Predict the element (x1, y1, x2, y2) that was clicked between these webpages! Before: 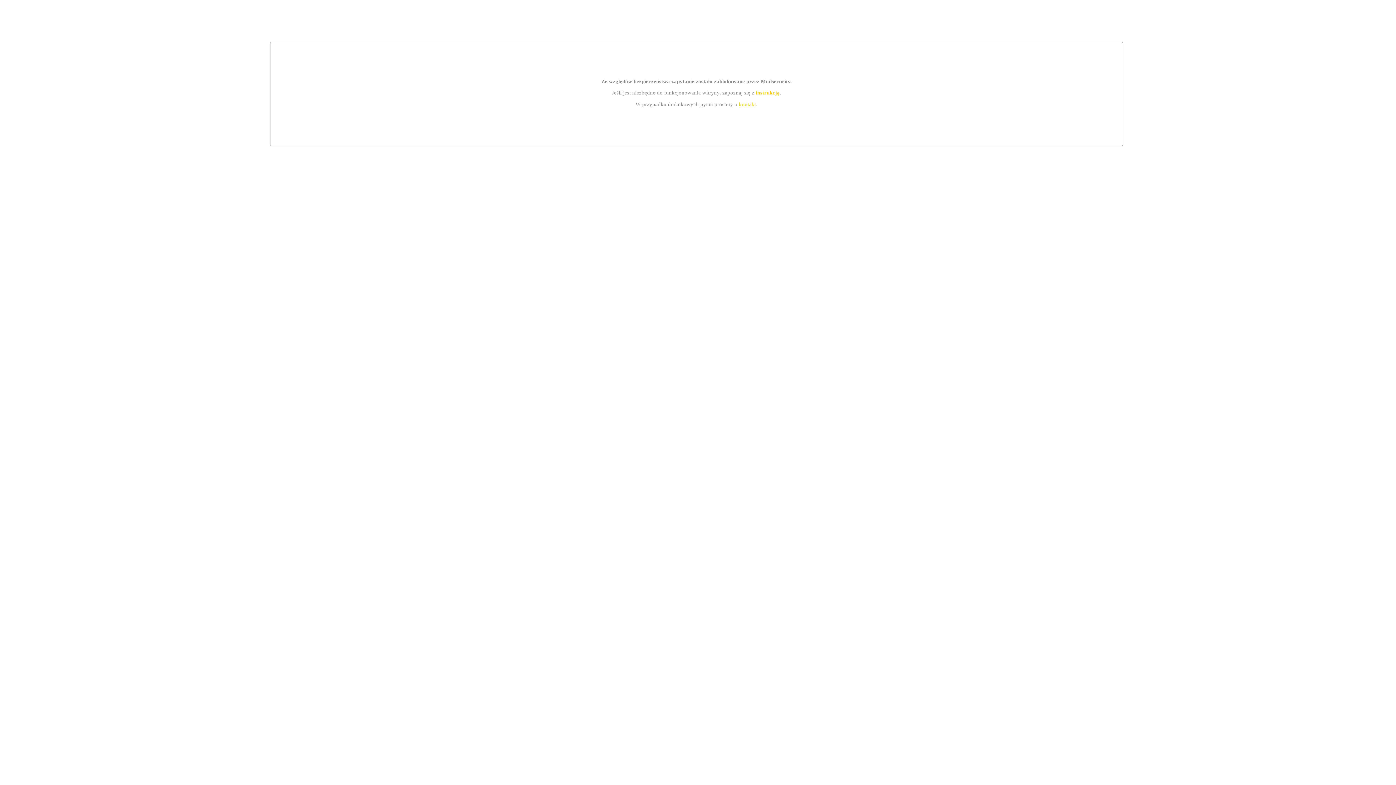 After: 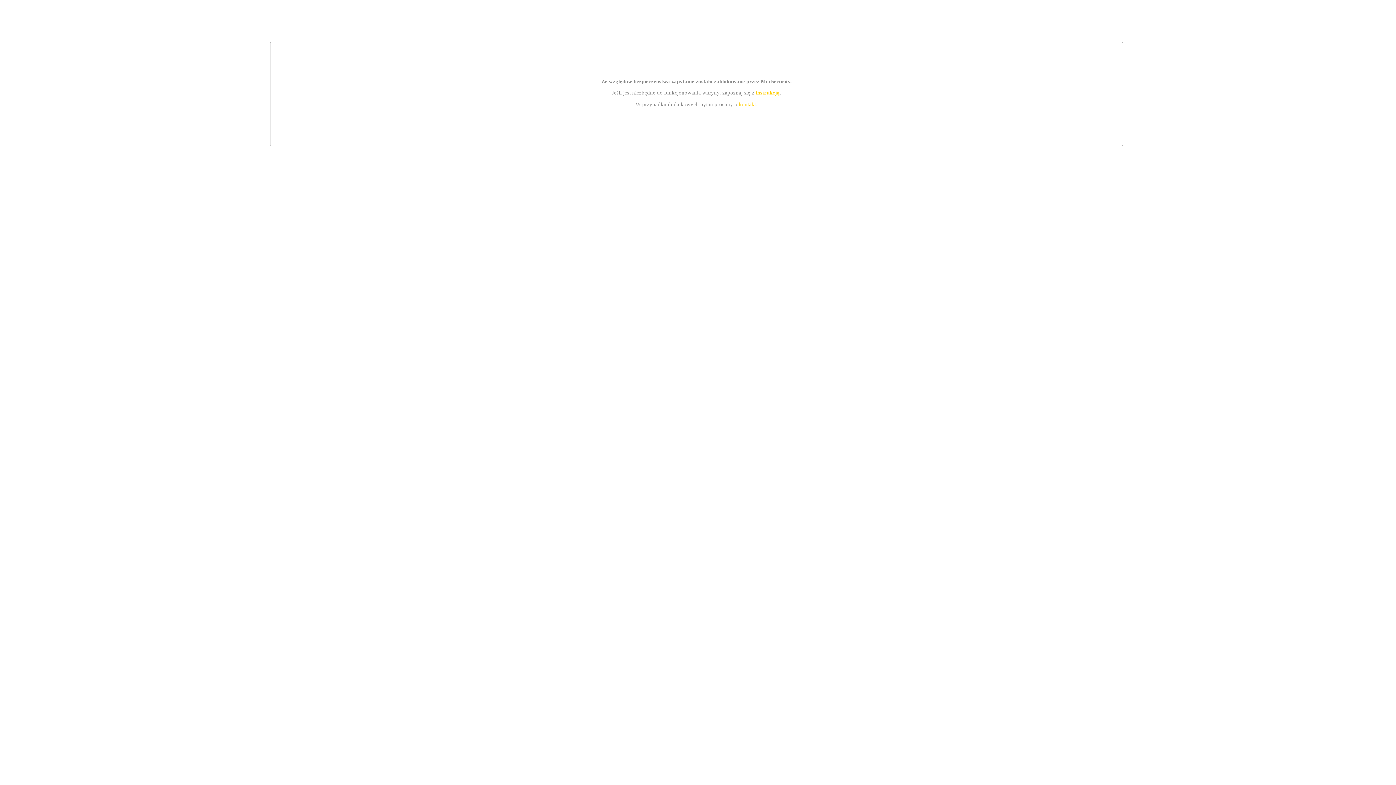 Action: label: kontakt bbox: (739, 101, 756, 107)